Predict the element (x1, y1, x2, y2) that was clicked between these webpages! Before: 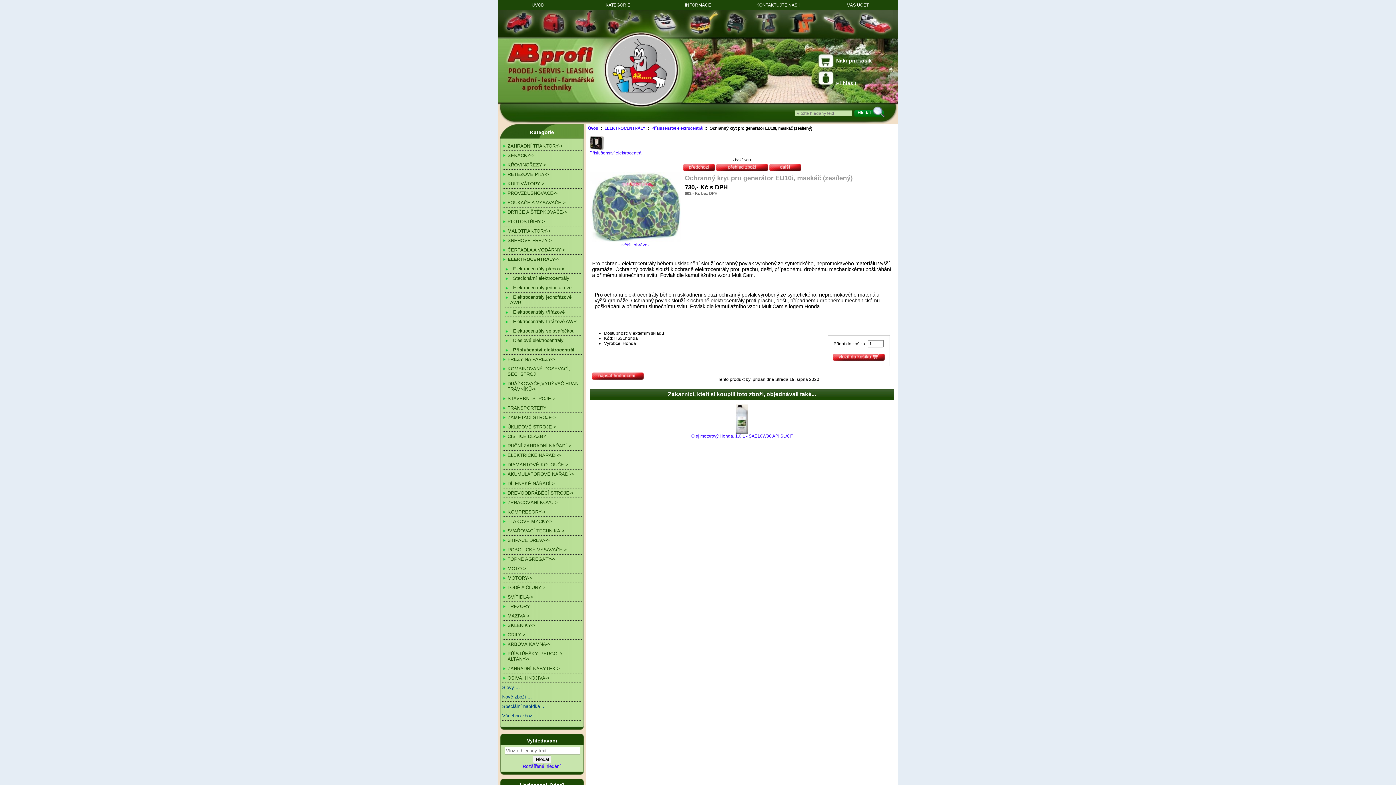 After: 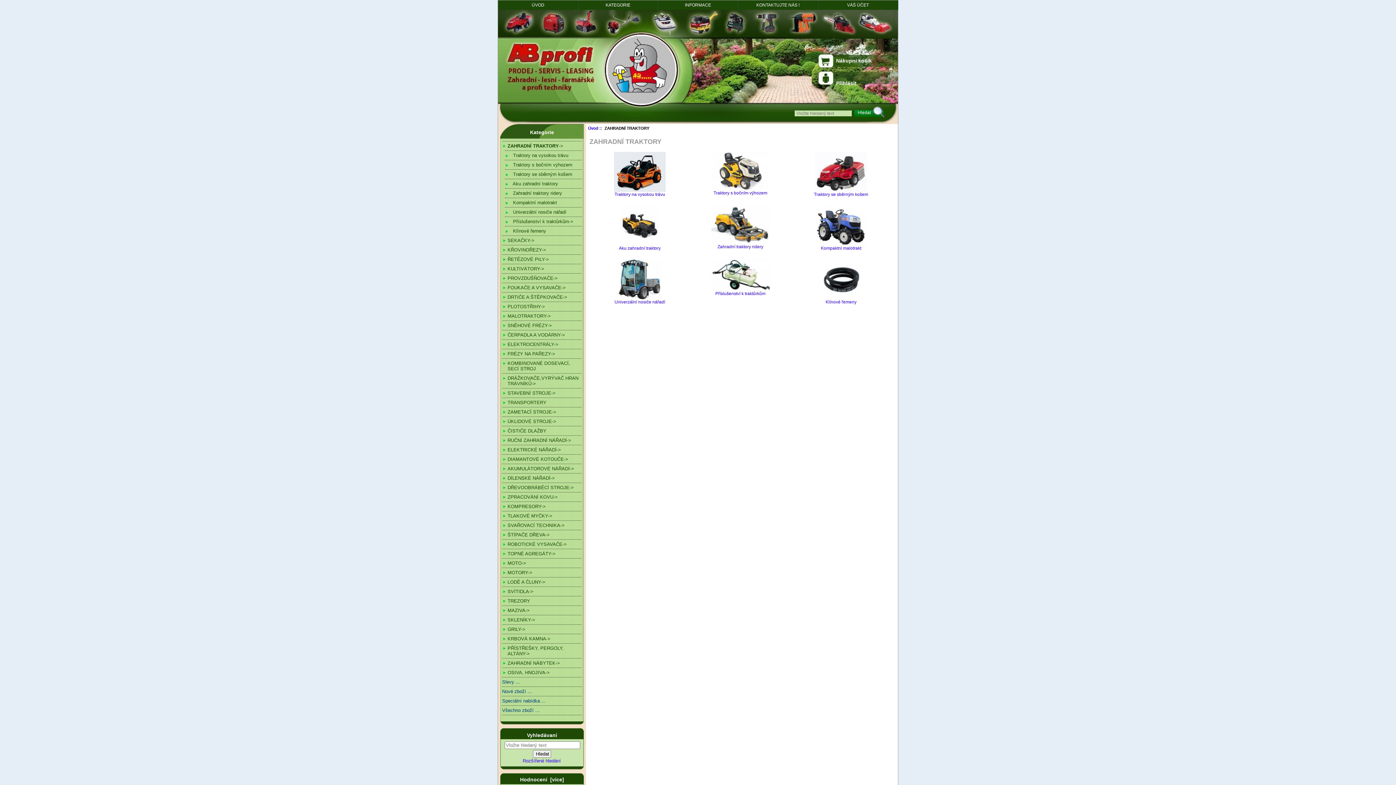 Action: bbox: (502, 140, 581, 150) label: ZAHRADNÍ TRAKTORY->